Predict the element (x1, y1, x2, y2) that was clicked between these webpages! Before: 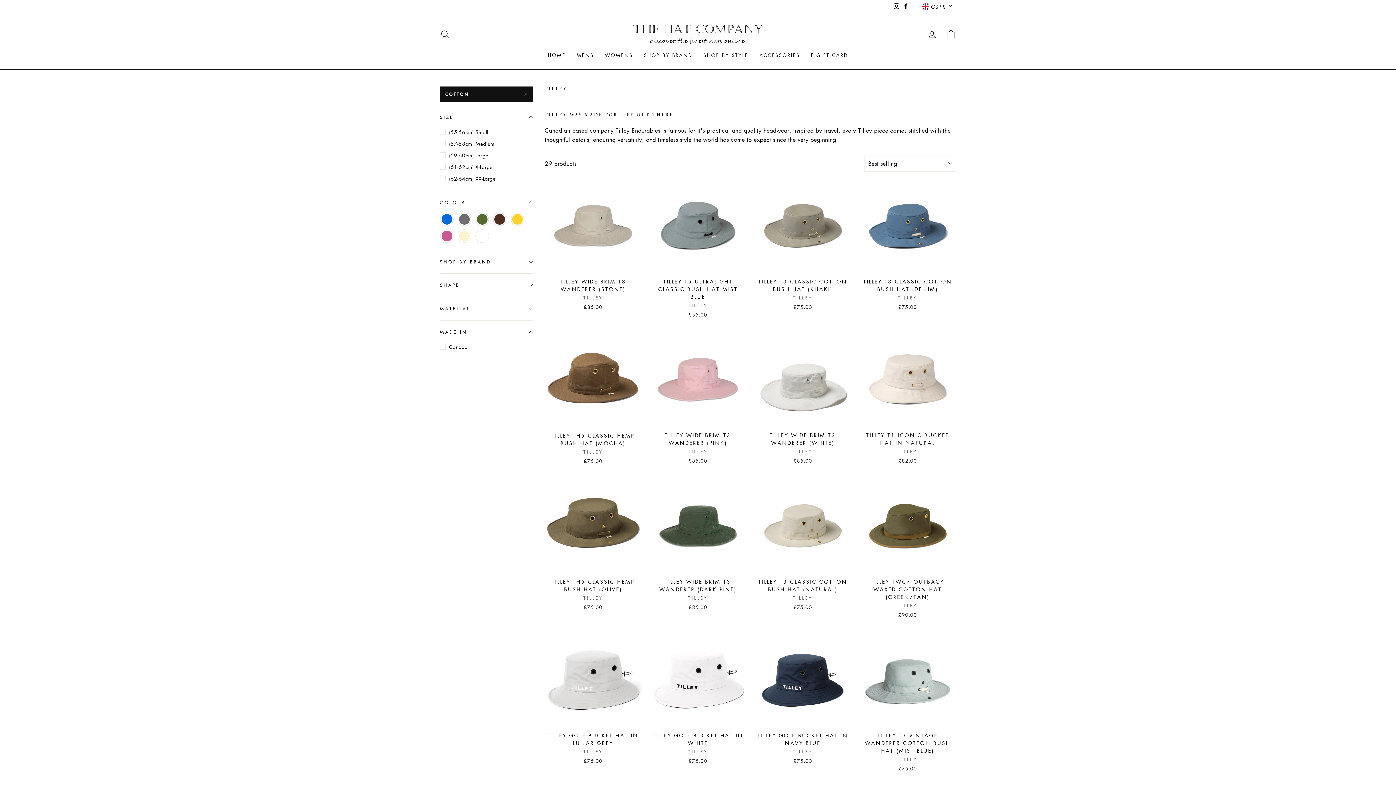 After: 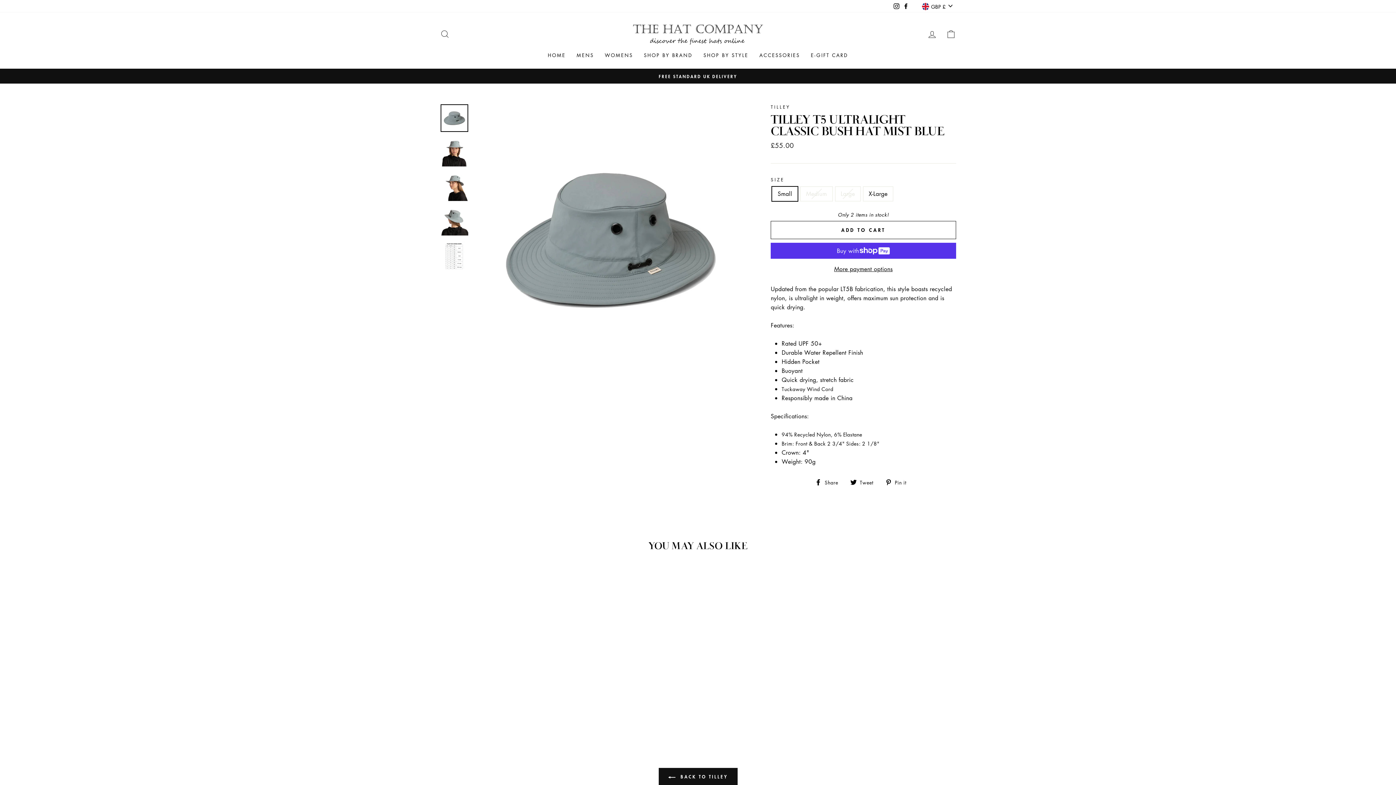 Action: label: TILLEY T5 ULTRALIGHT CLASSIC BUSH HAT MIST BLUE
TILLEY
£55.00 bbox: (649, 177, 746, 320)